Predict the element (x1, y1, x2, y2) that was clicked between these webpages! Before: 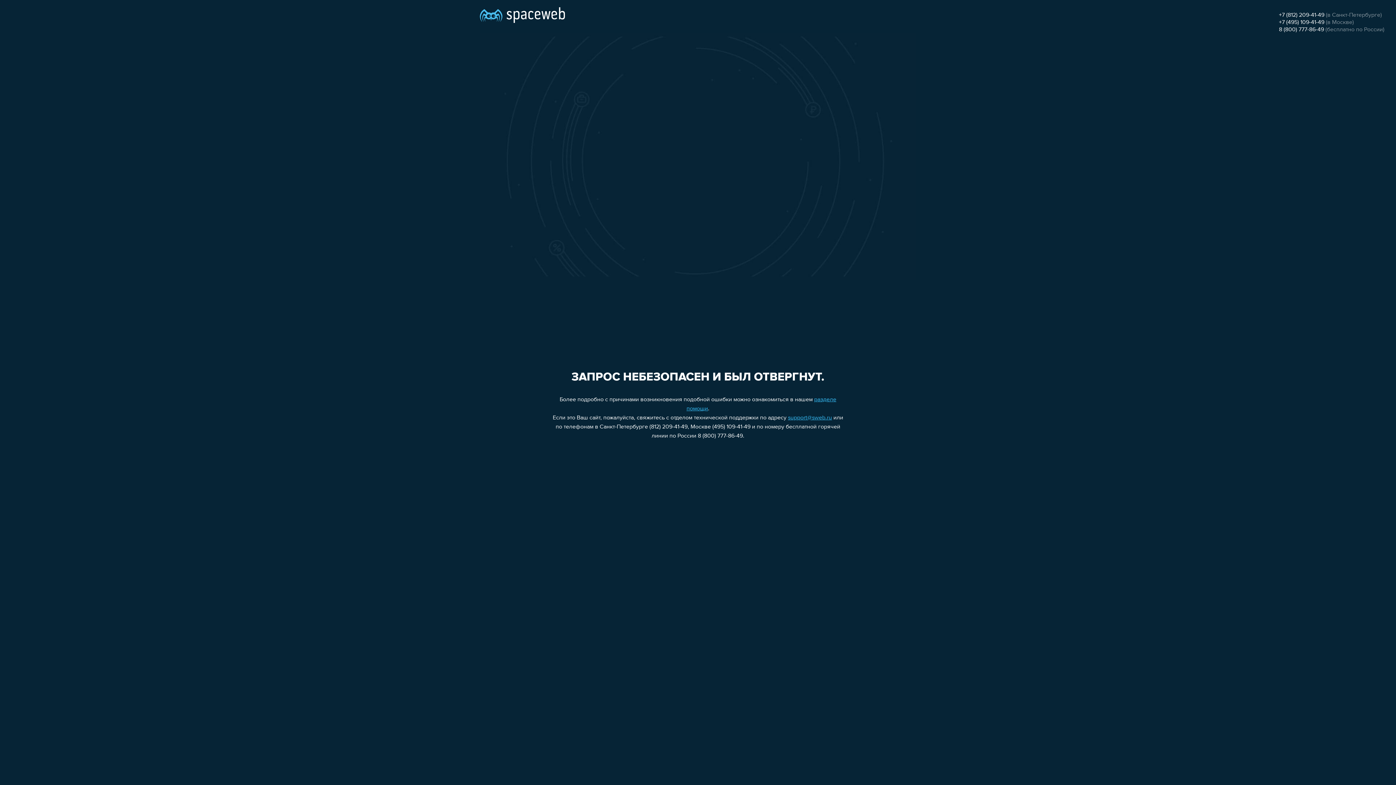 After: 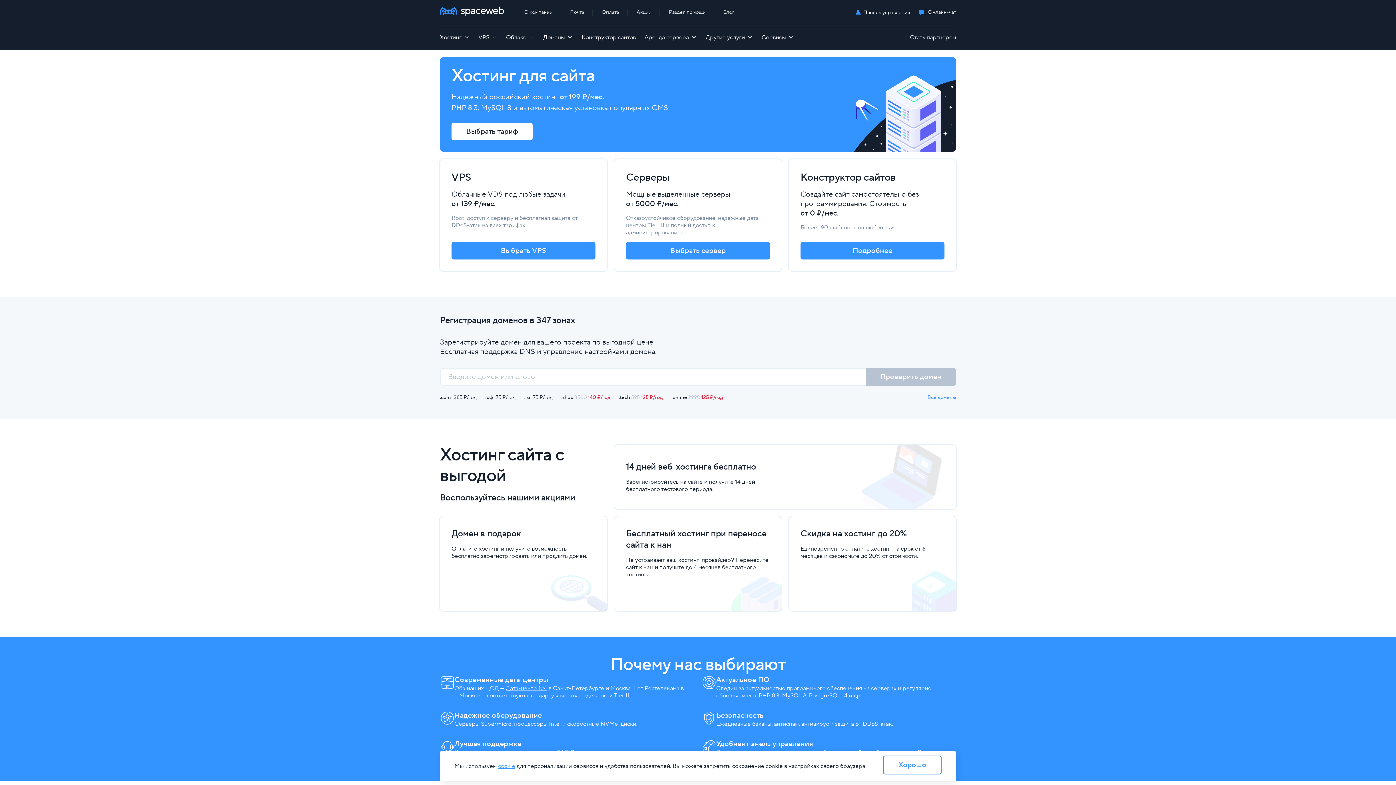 Action: bbox: (480, 0, 565, 25)